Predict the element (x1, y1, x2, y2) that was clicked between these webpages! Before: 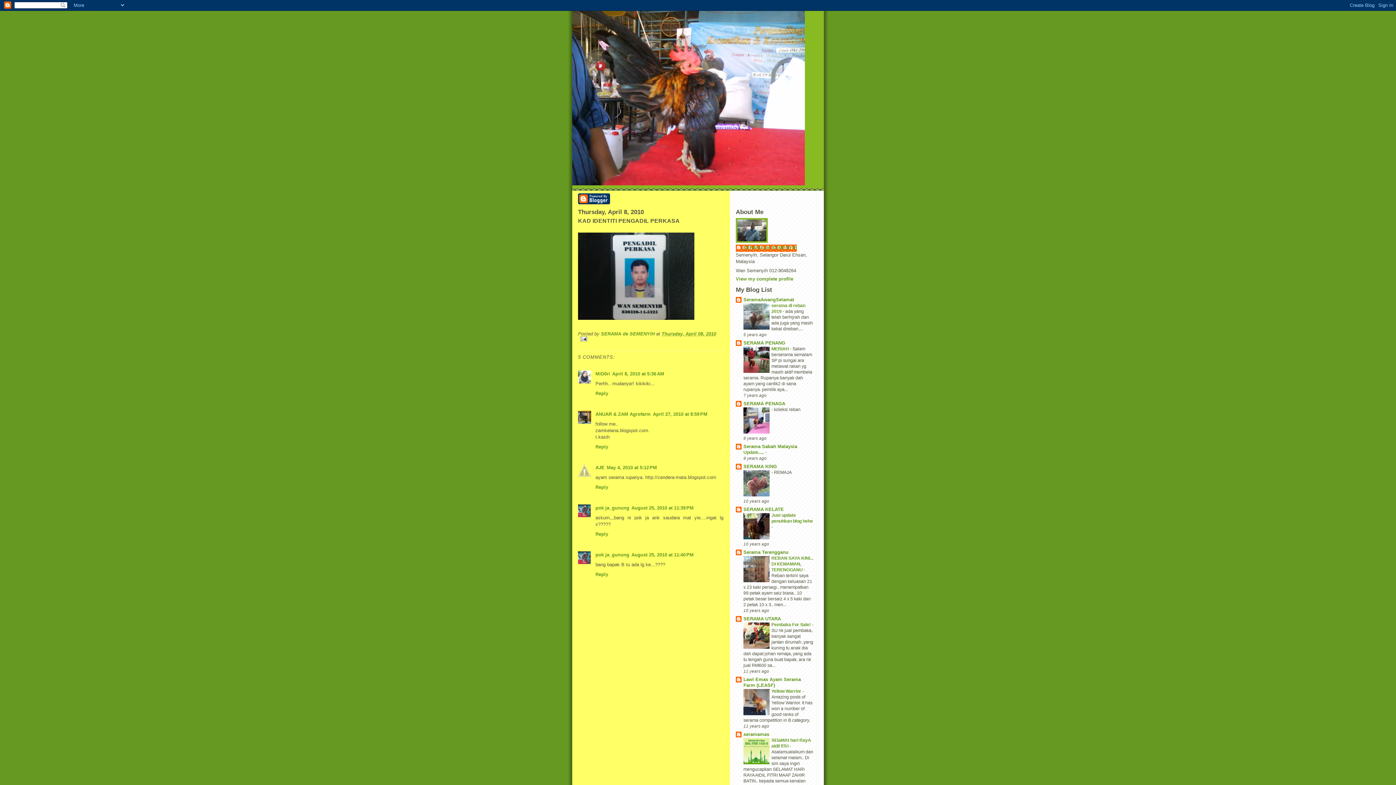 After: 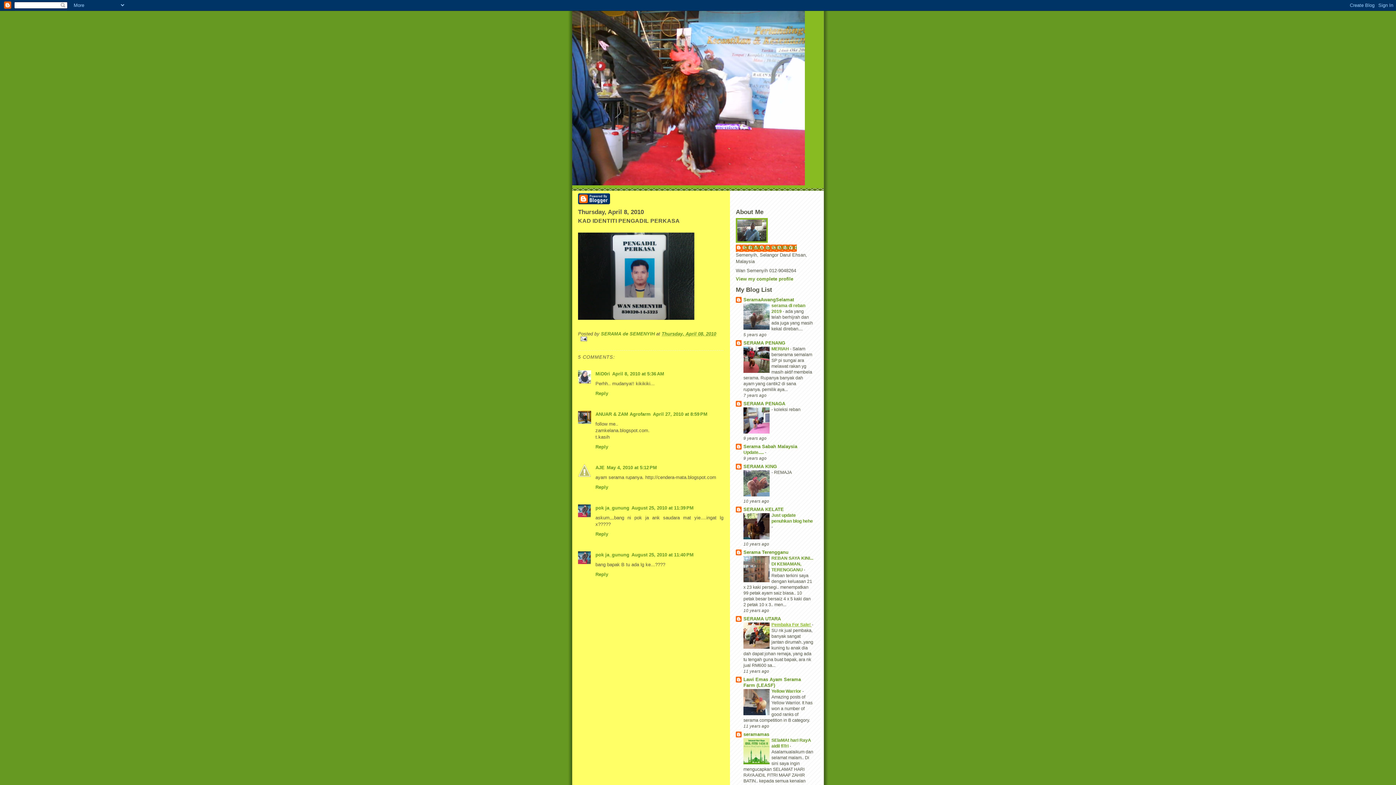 Action: label: Pembaka For Sale!  bbox: (771, 622, 812, 627)